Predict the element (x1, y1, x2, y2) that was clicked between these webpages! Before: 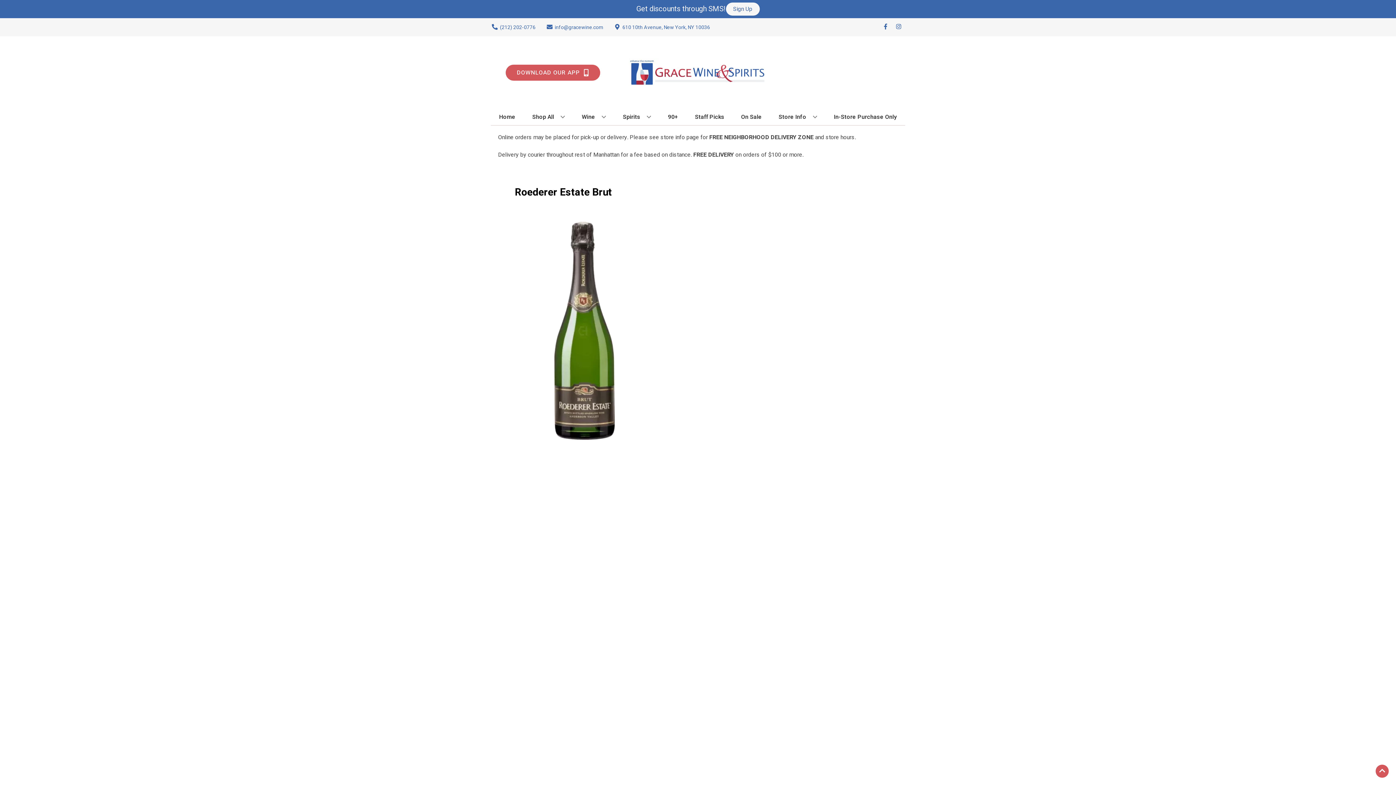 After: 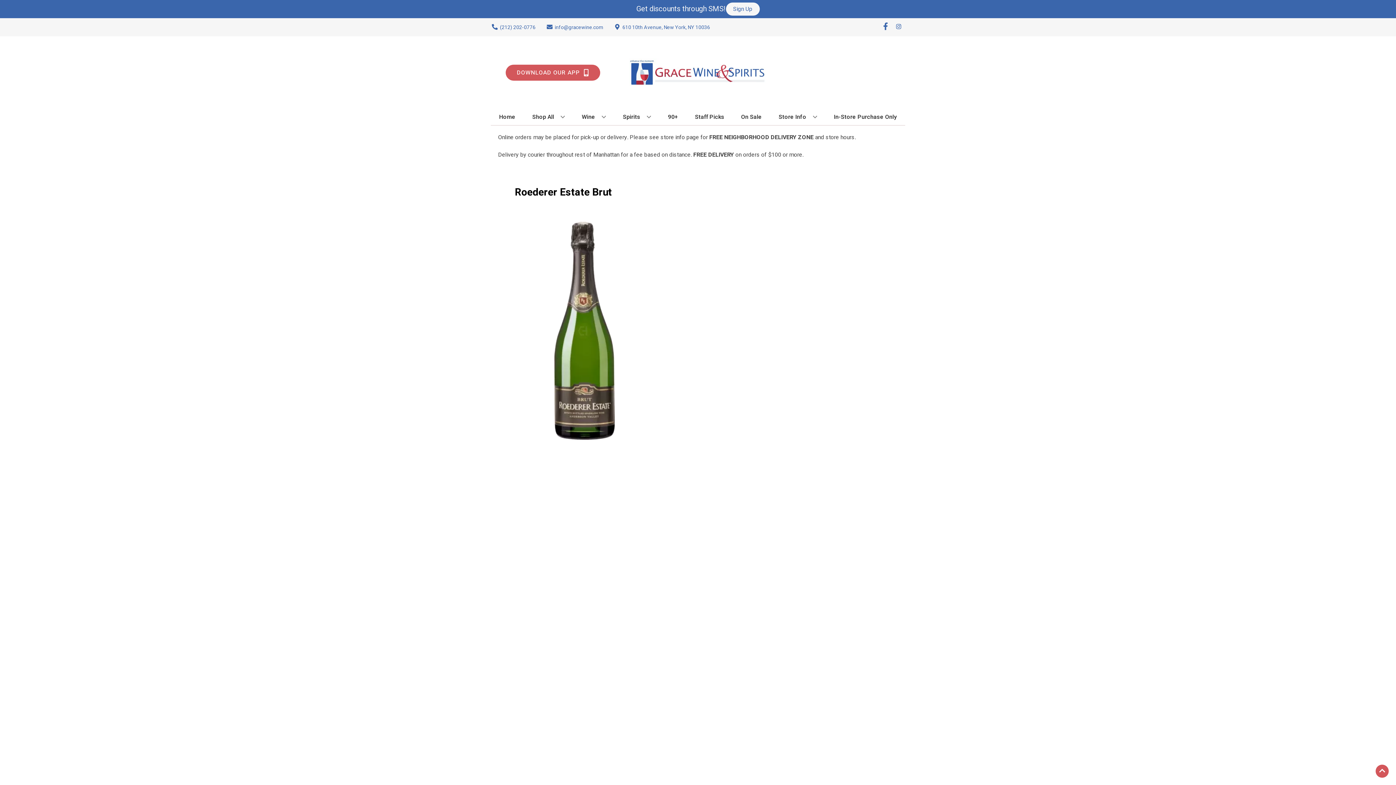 Action: label: Opens facebook in a new tab bbox: (879, 23, 892, 30)